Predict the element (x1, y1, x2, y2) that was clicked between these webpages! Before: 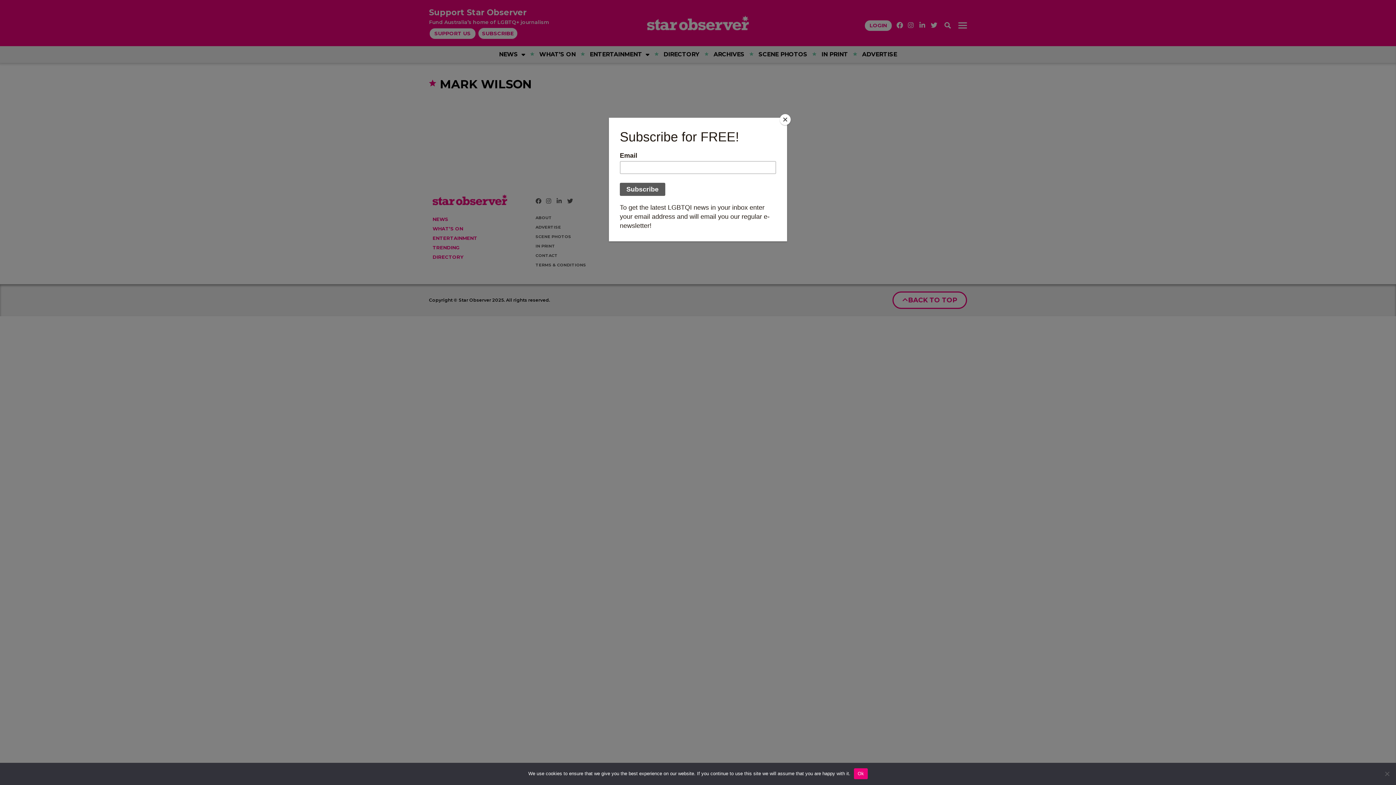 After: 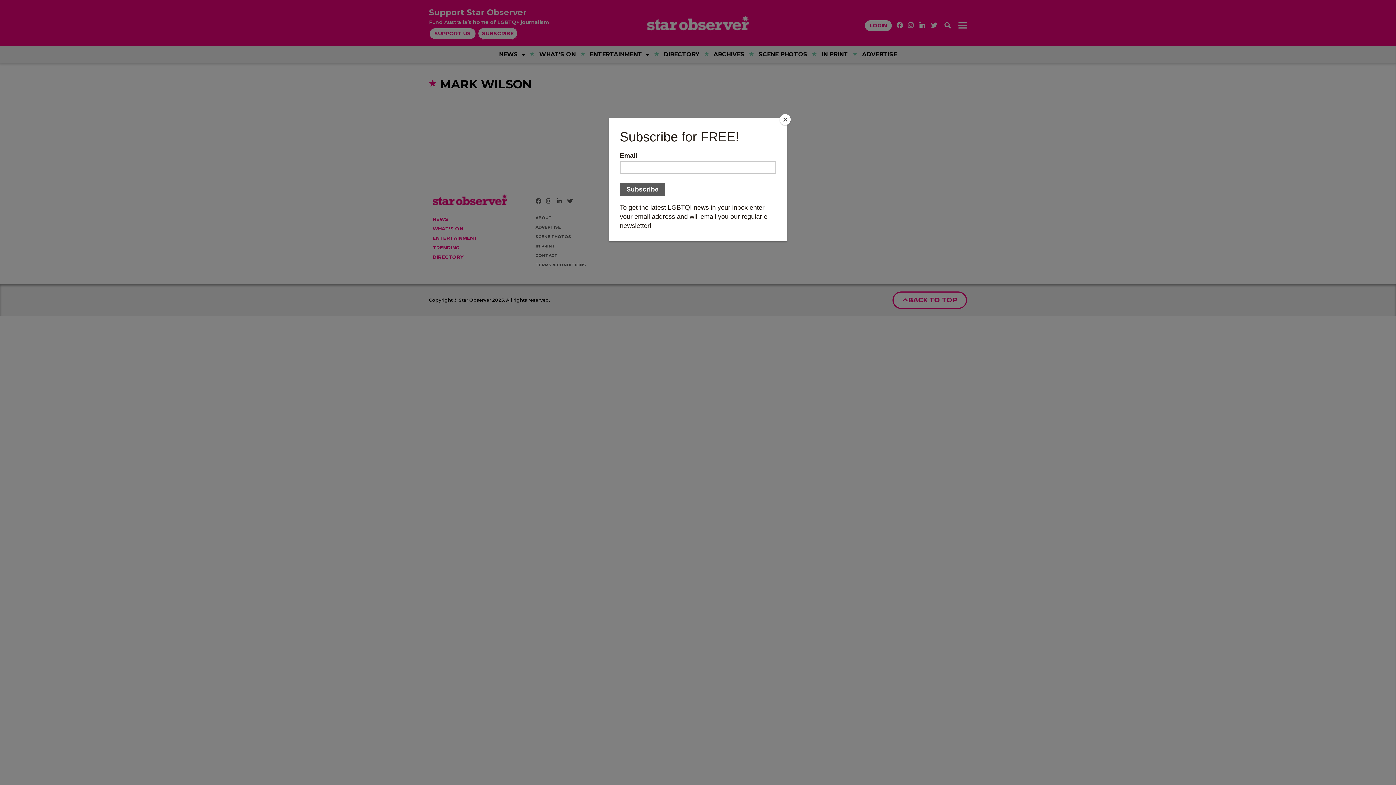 Action: label: Ok bbox: (854, 768, 867, 779)